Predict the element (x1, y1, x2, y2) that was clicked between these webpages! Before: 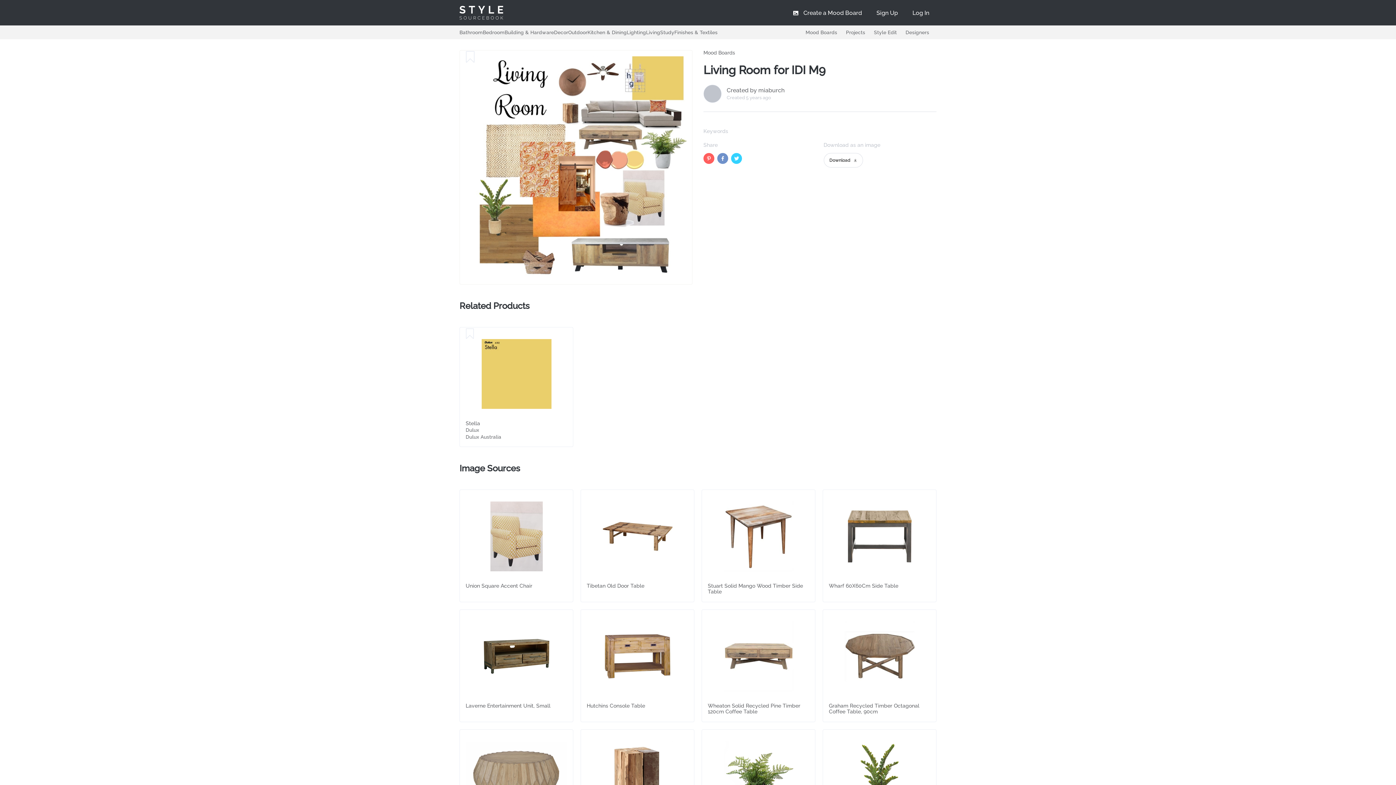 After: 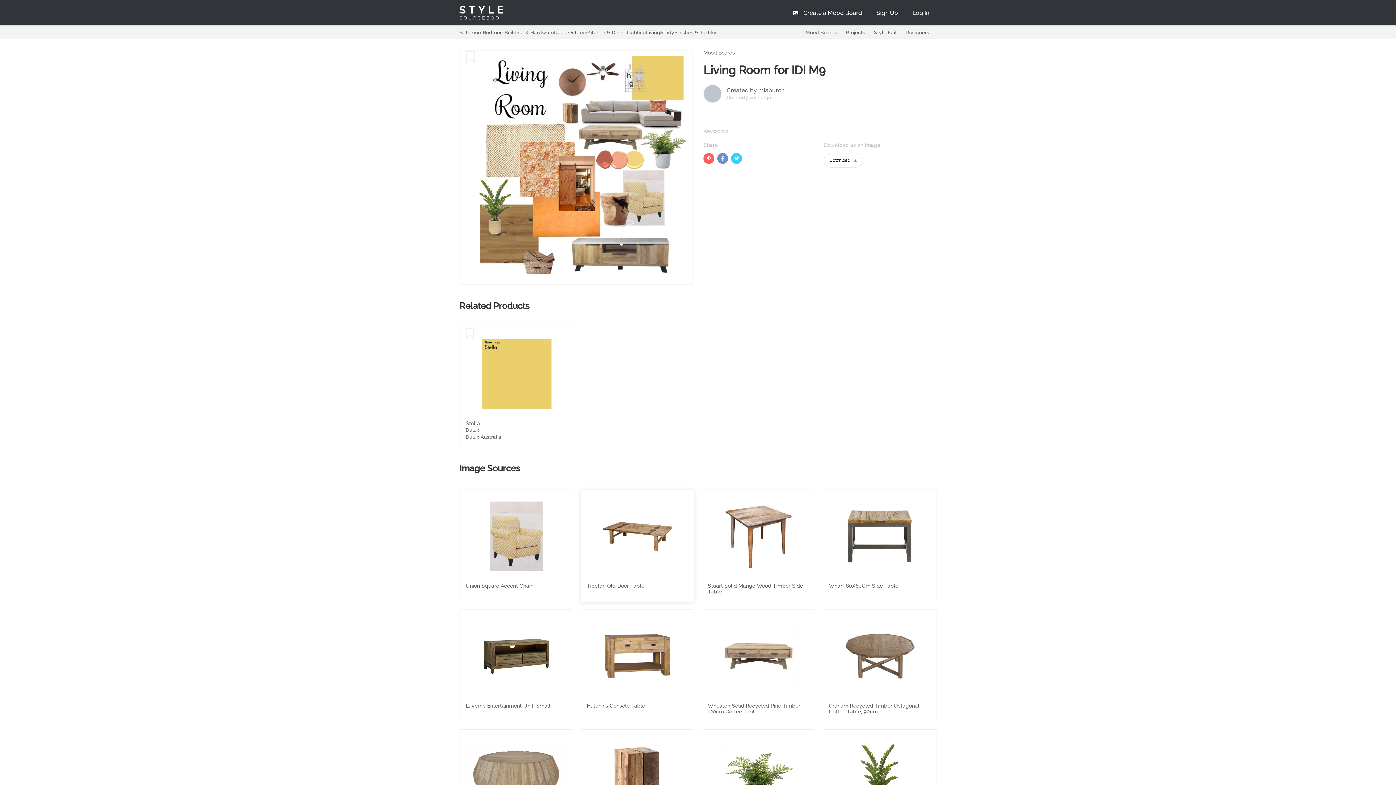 Action: bbox: (586, 501, 688, 571)